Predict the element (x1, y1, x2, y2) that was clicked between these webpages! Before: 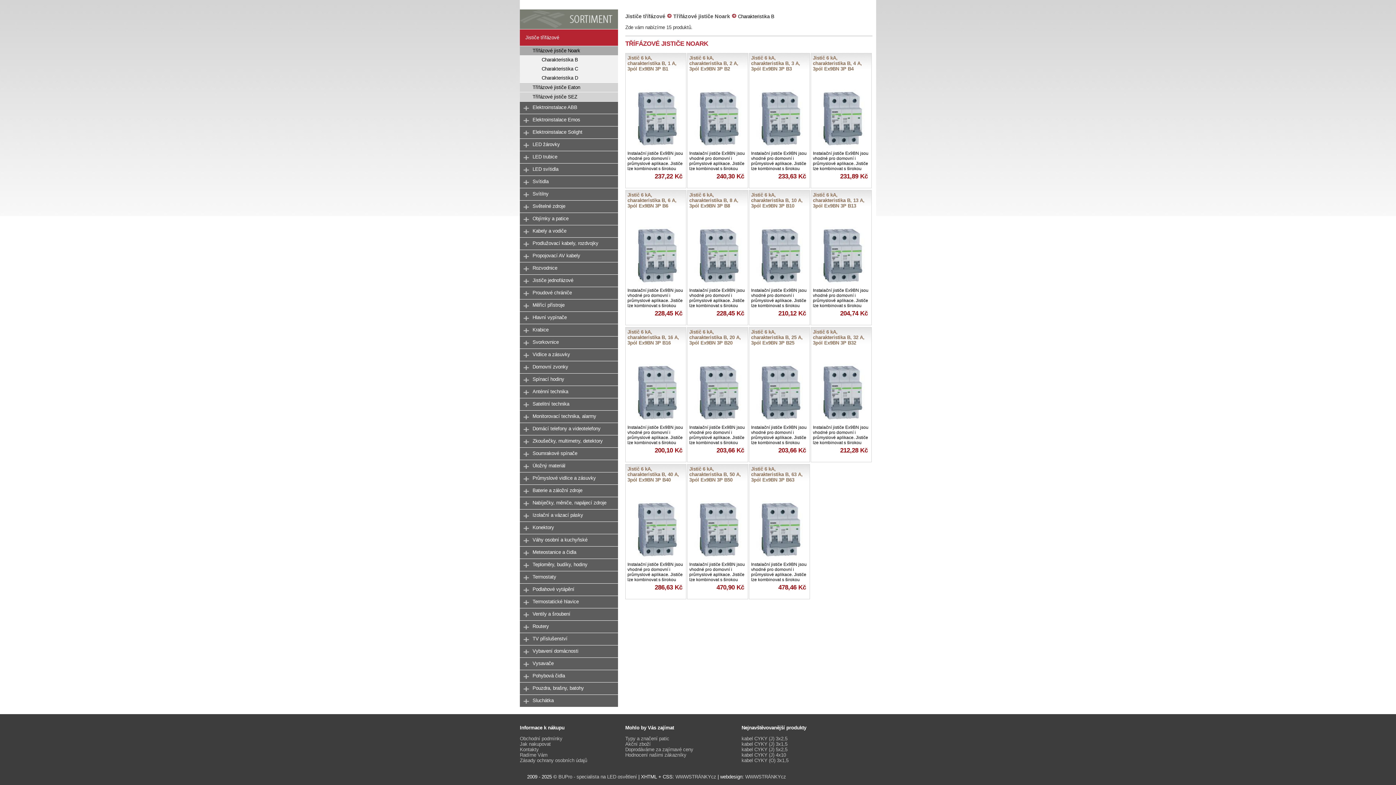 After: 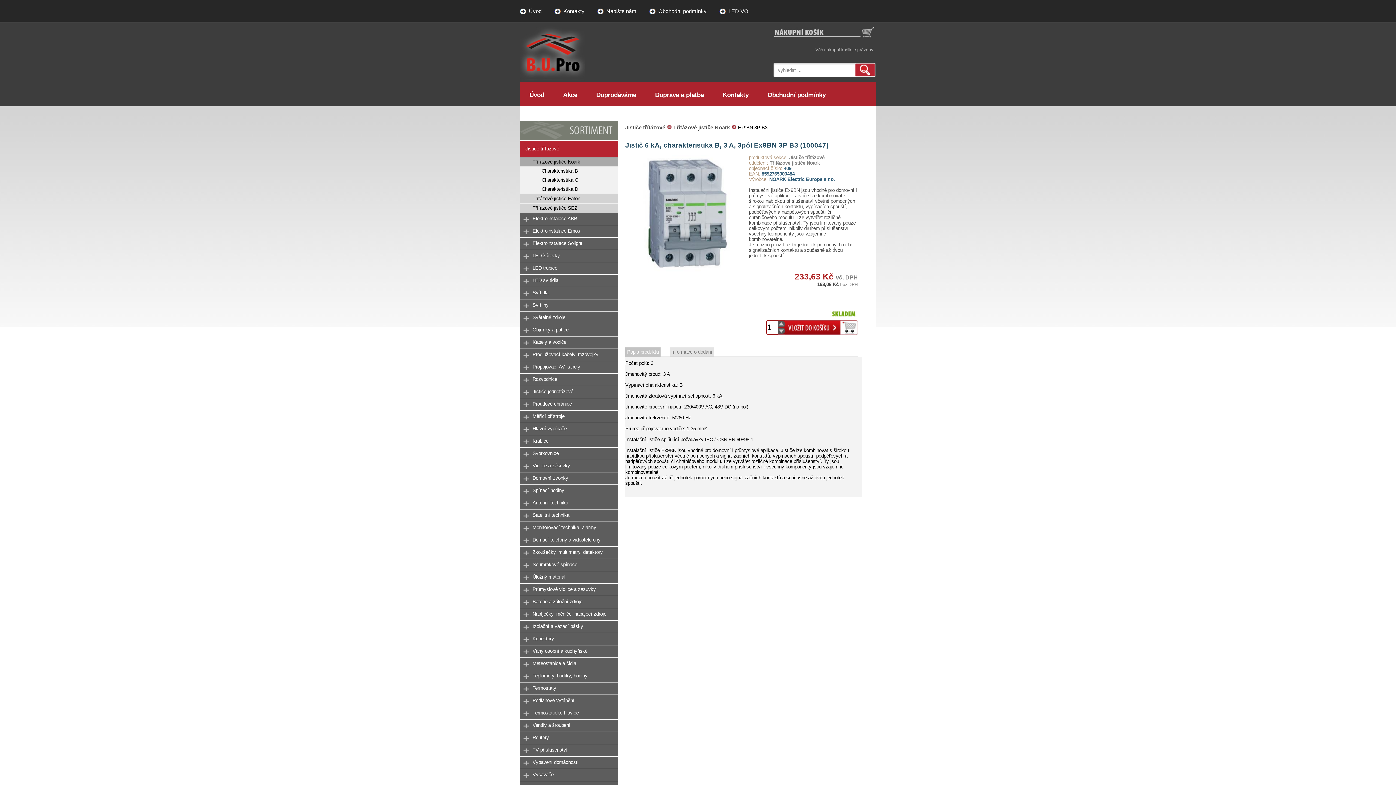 Action: bbox: (751, 55, 800, 71) label: Jistič 6 kA, charakteristika B, 3 A, 3pól Ex9BN 3P B3